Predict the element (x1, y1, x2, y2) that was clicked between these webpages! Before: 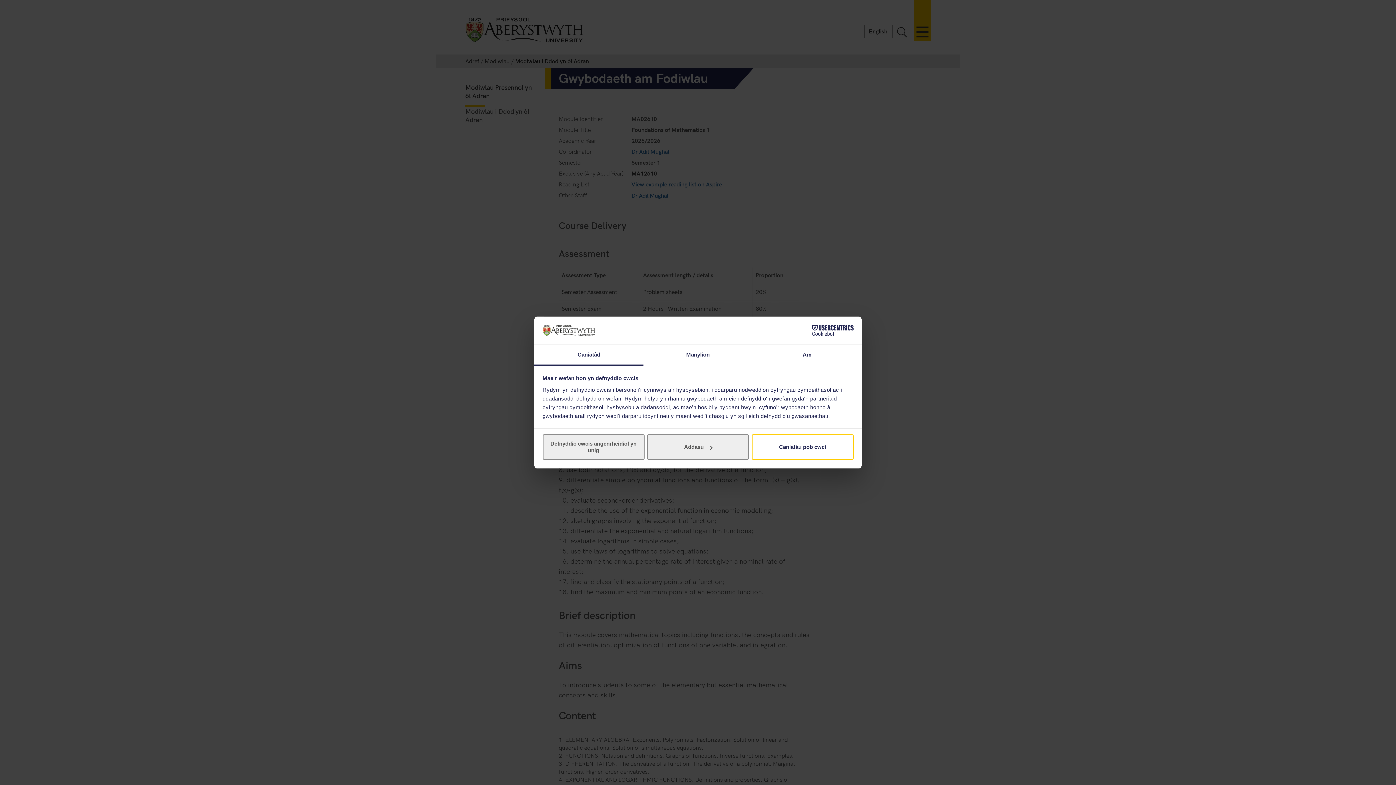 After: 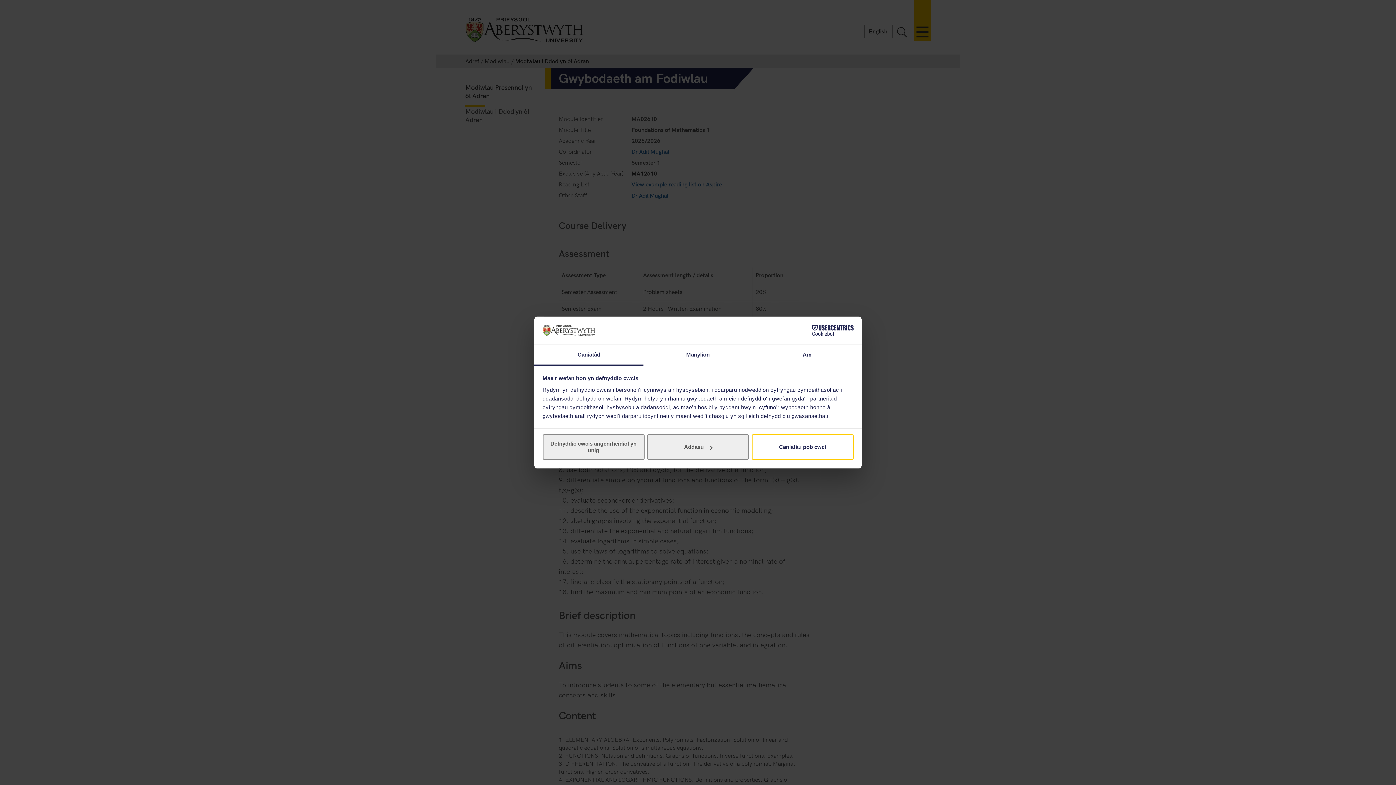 Action: bbox: (534, 345, 643, 365) label: Caniatâd